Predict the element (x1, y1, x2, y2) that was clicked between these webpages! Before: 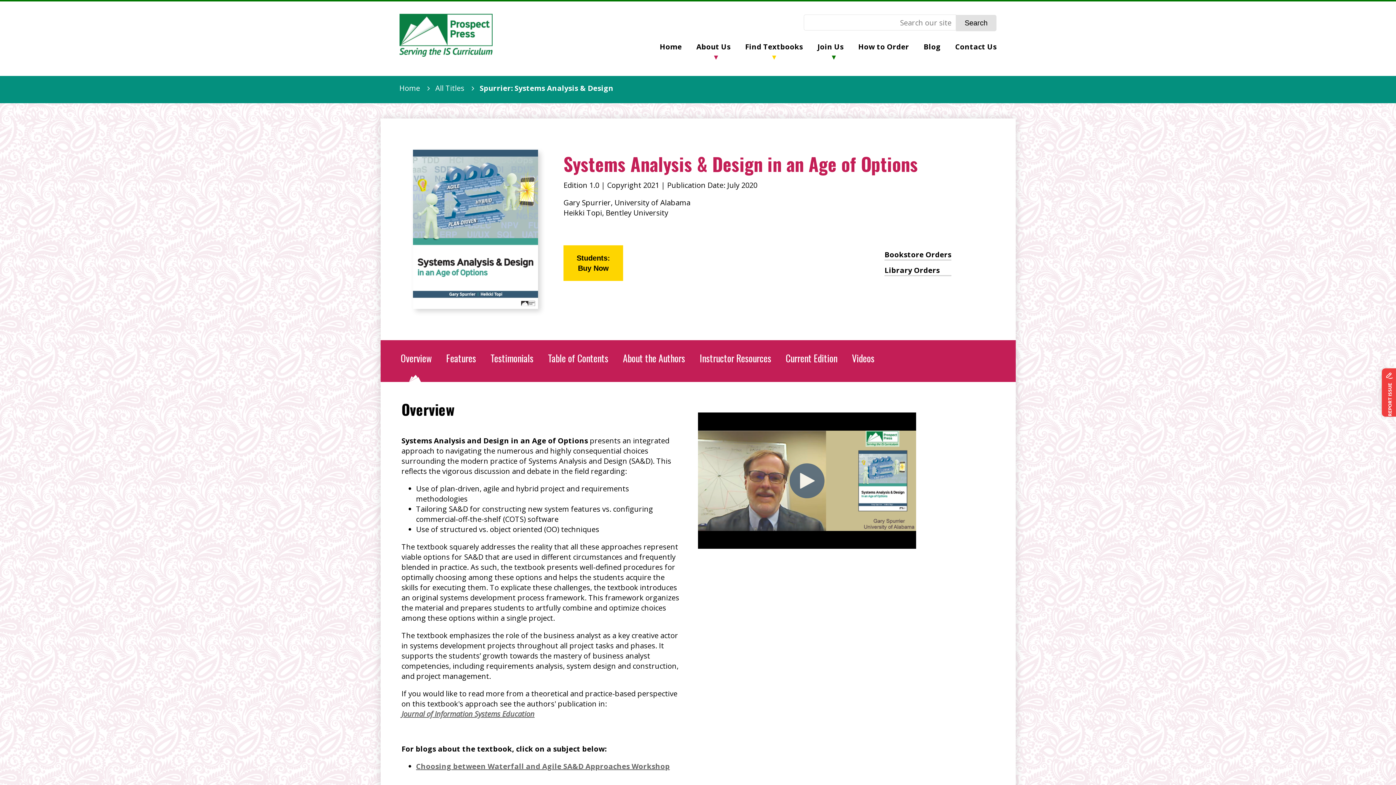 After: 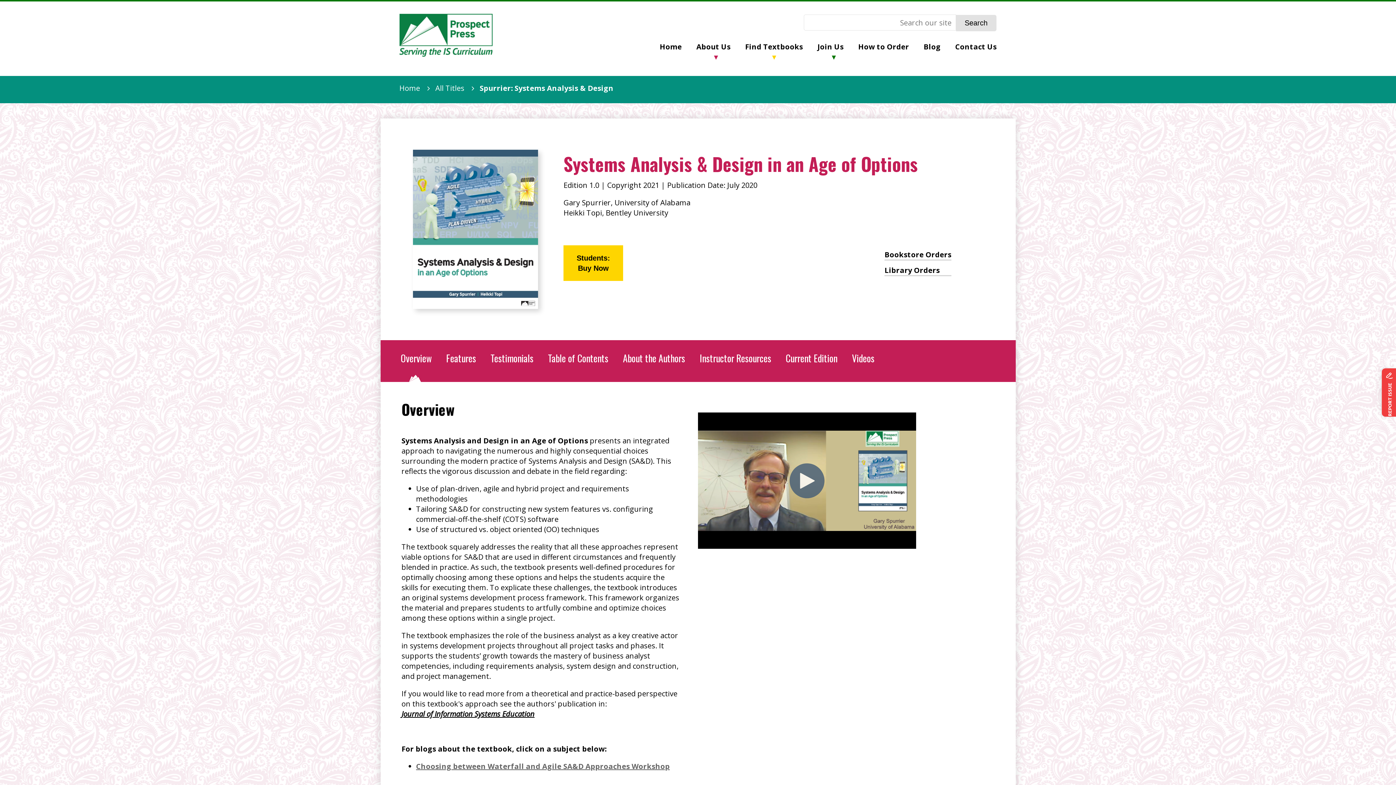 Action: bbox: (401, 709, 534, 719) label: Journal of Information Systems Education